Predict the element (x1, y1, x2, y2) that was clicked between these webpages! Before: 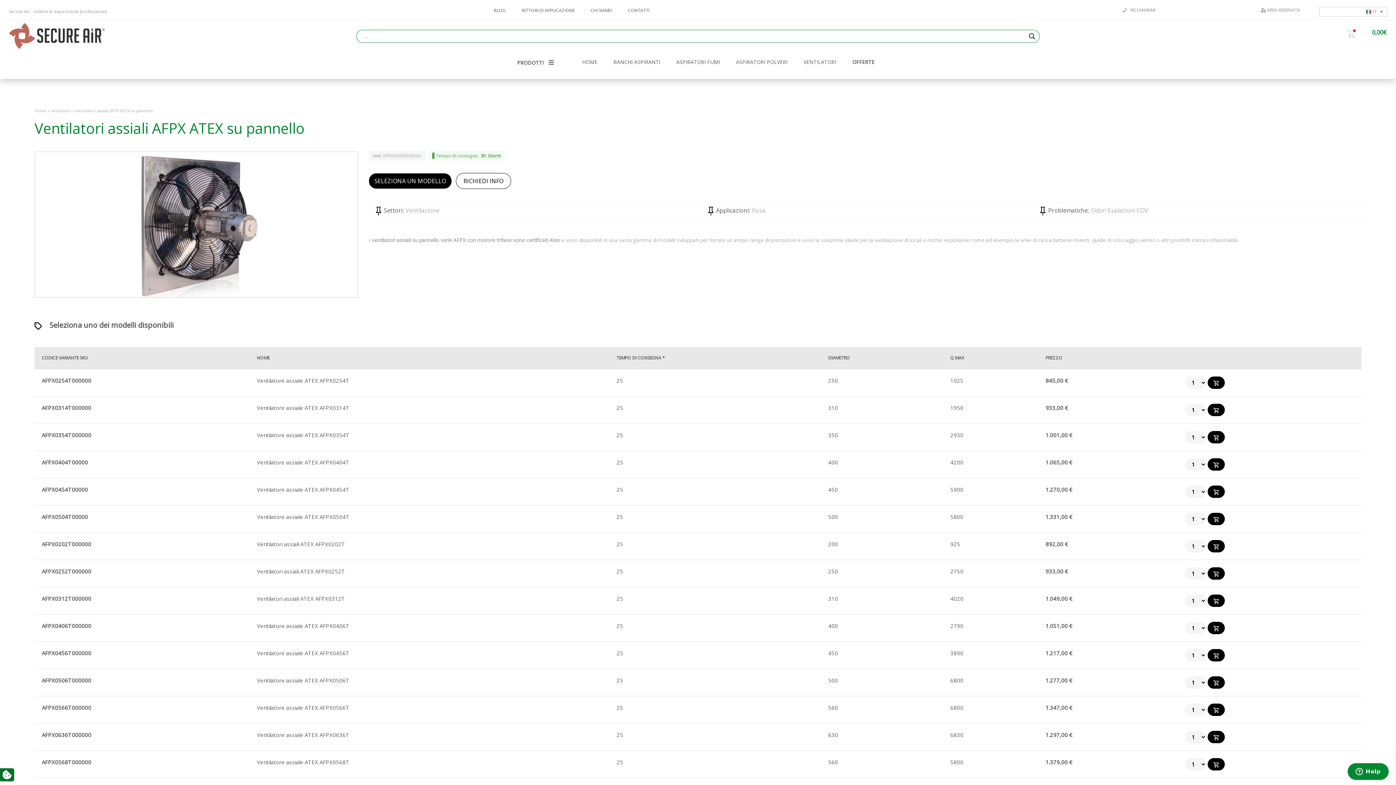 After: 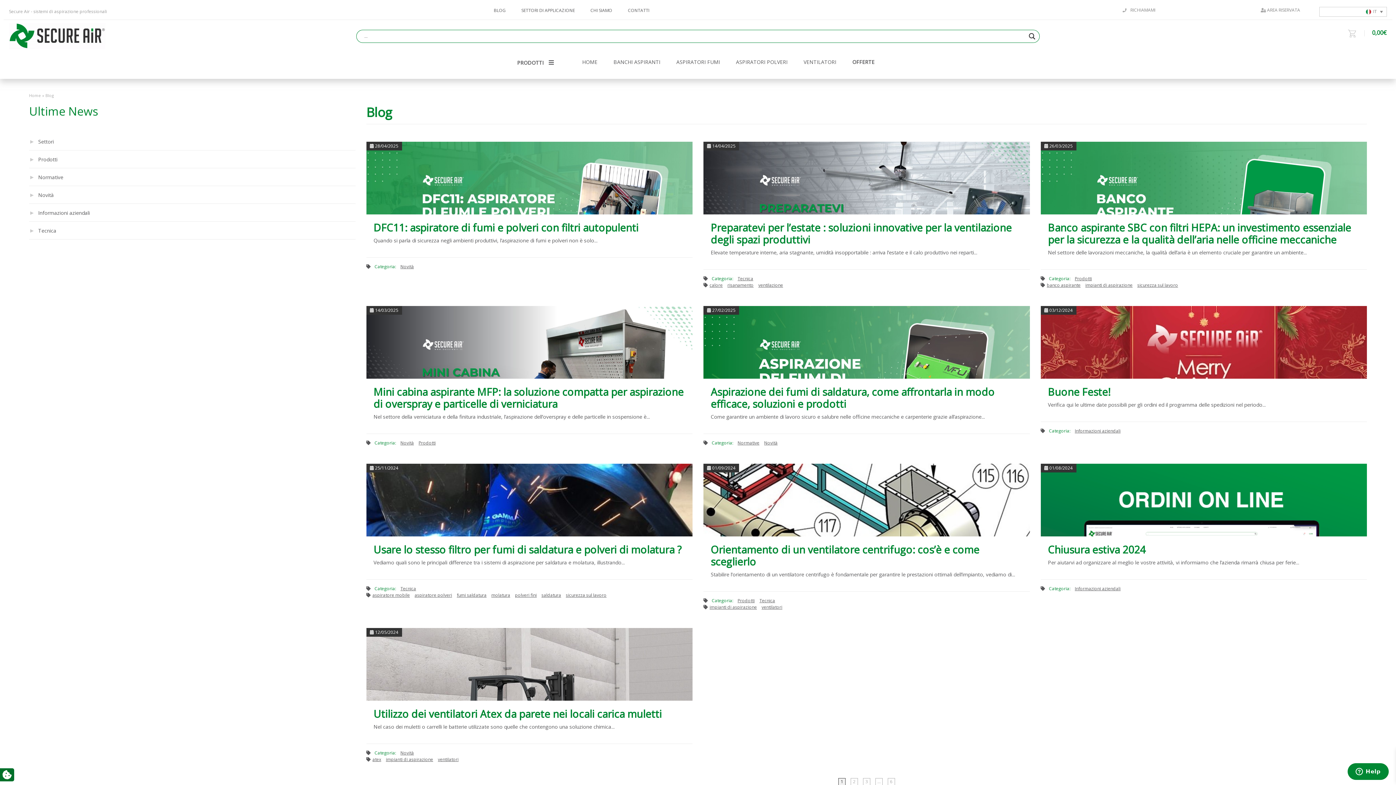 Action: bbox: (493, 7, 505, 13) label: BLOG